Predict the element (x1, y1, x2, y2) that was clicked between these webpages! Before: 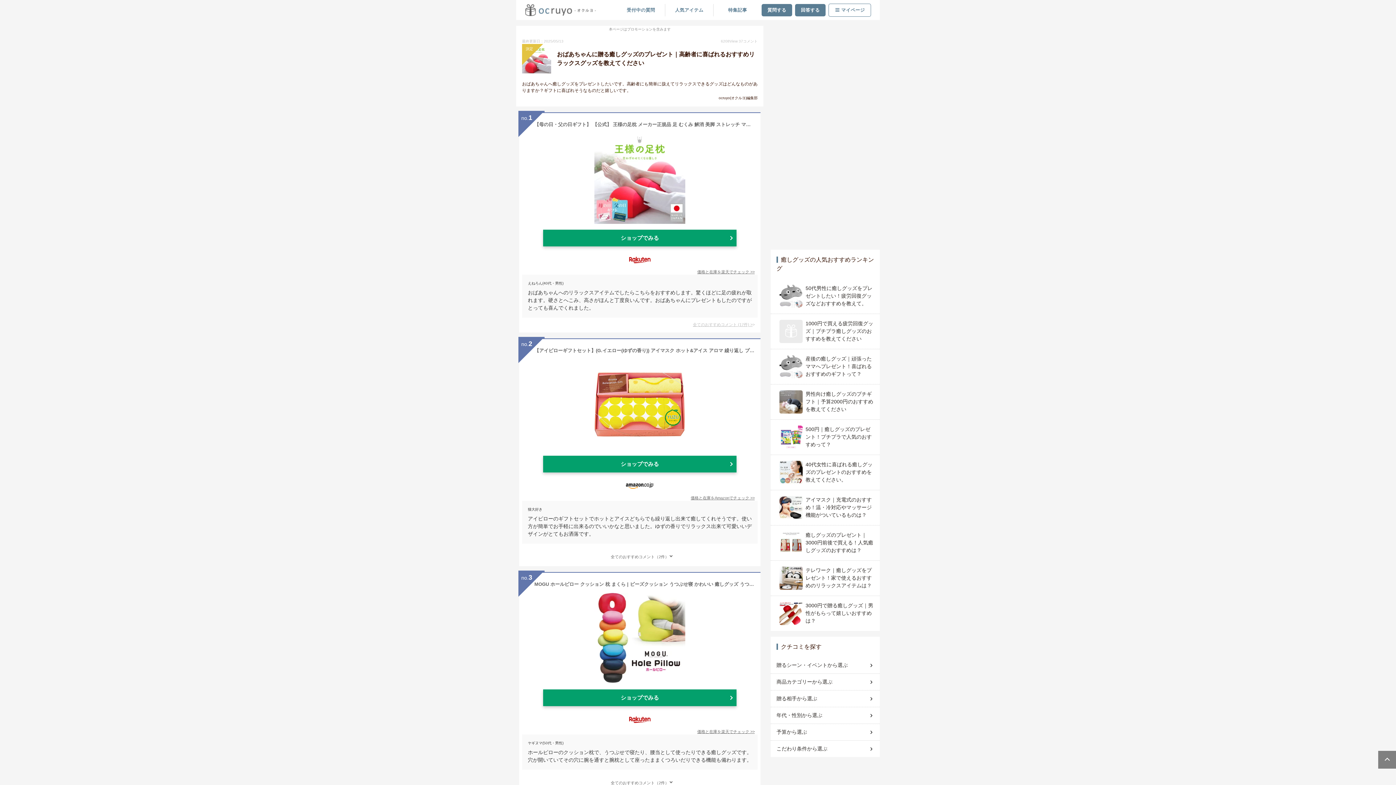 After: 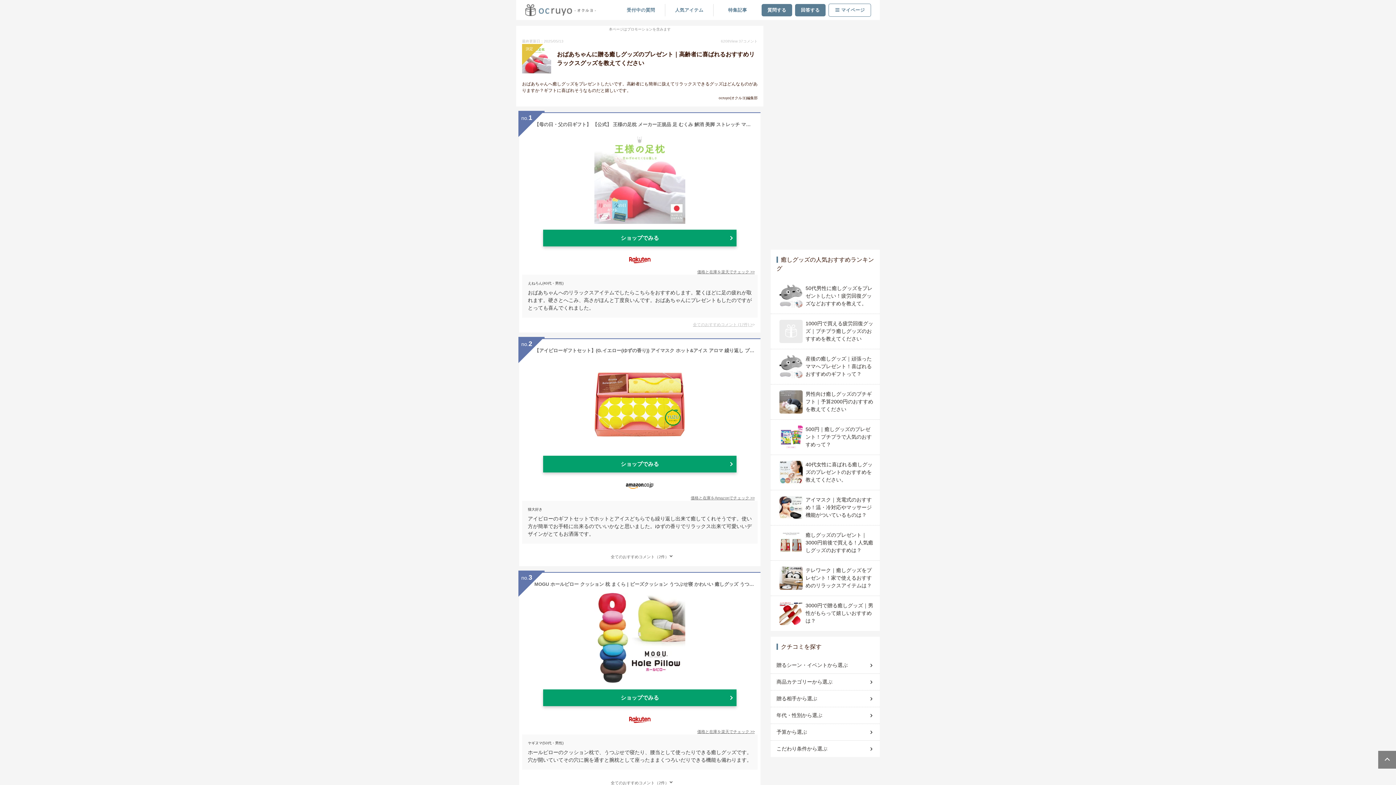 Action: bbox: (519, 113, 760, 223) label: 【母の日・父の日ギフト】 【公式】 王様の足枕 メーカー正規品 足 むくみ 解消 美脚 ストレッチ マッサージ 腰枕 膝枕 プレゼント 両親 女性 癒し グッズ プレゼント 実用的 ビーズ クッション ミニ 可愛い 王様の枕 日本製人気 花以外 実用的